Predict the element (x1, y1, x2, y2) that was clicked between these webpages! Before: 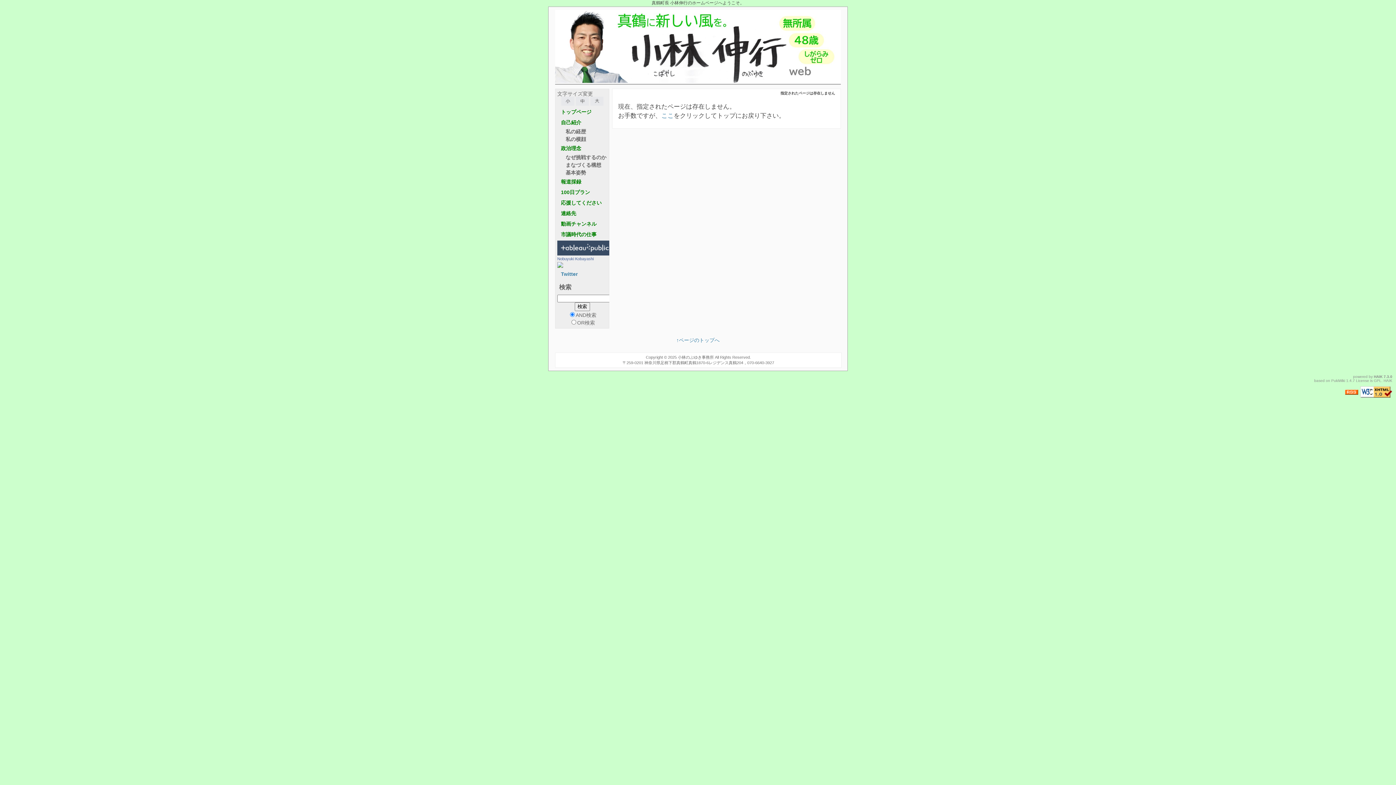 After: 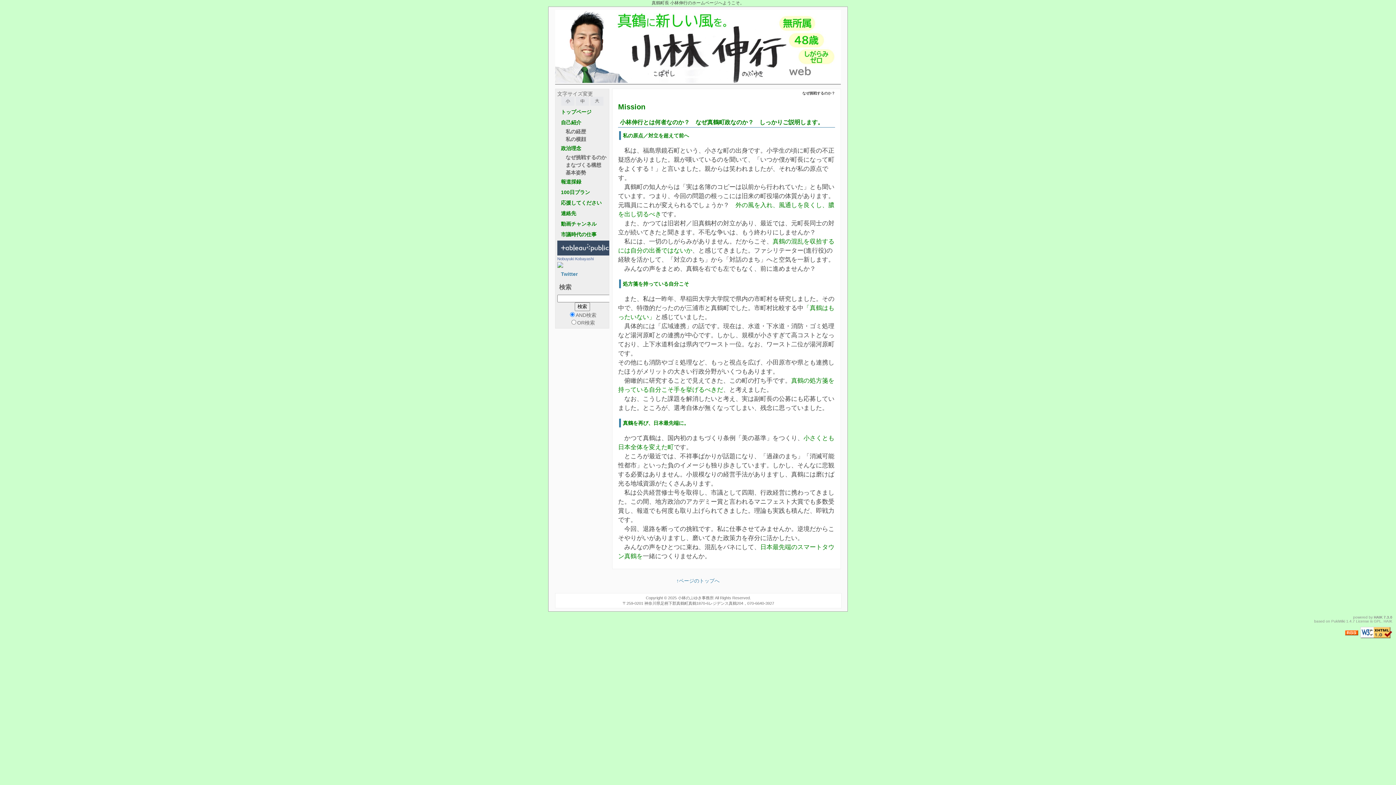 Action: label: なぜ挑戦するのか bbox: (557, 154, 607, 160)